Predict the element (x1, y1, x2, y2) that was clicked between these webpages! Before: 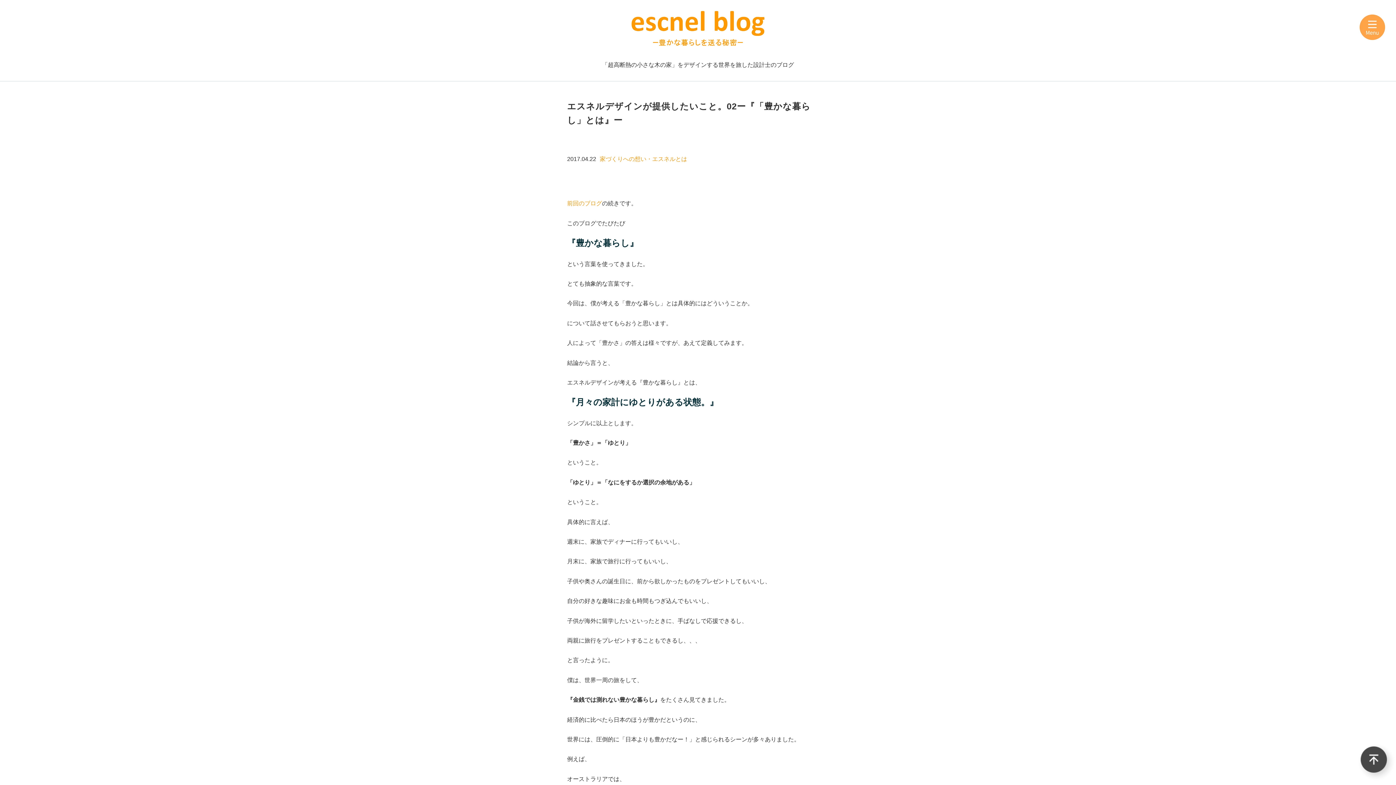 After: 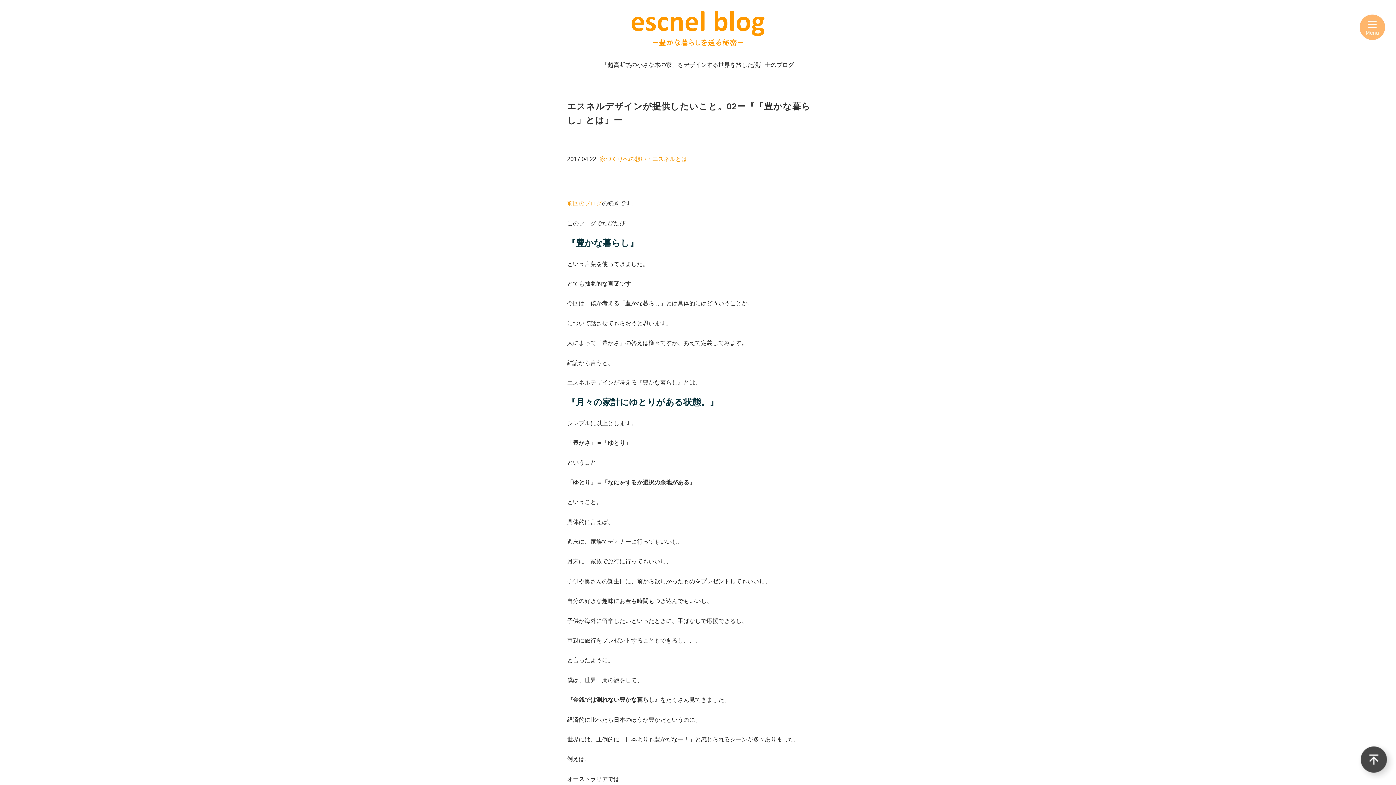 Action: bbox: (1360, 34, 1385, 41)